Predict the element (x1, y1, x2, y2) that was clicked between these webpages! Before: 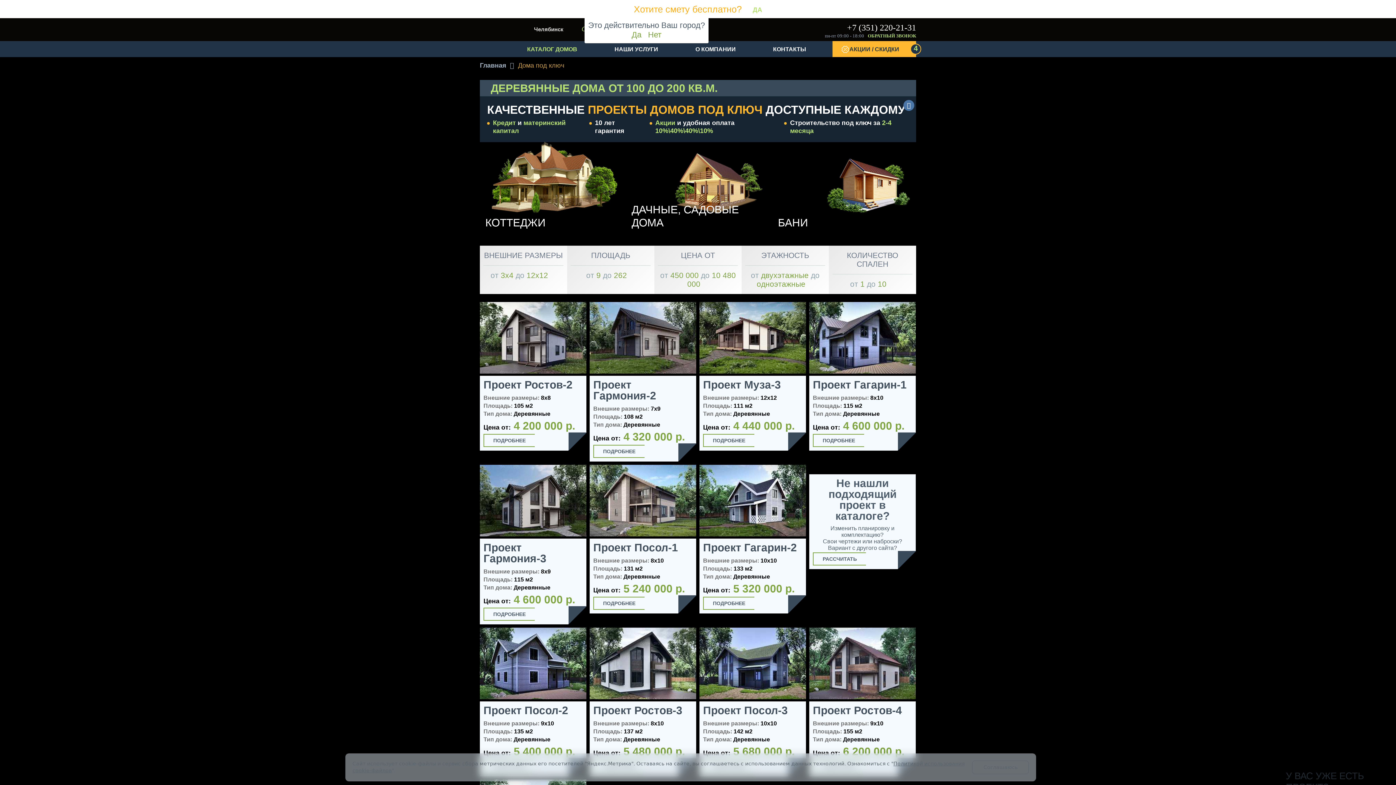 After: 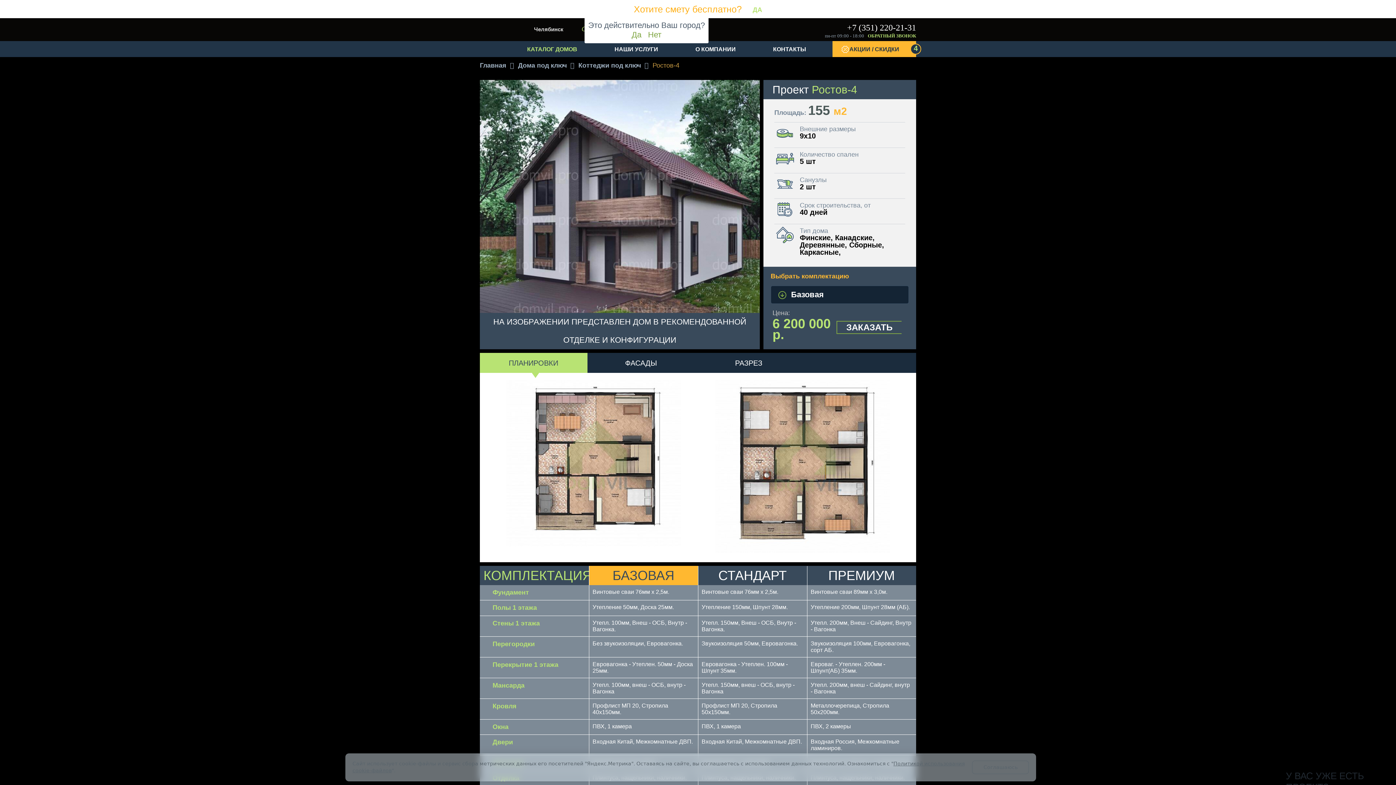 Action: bbox: (809, 692, 916, 701)